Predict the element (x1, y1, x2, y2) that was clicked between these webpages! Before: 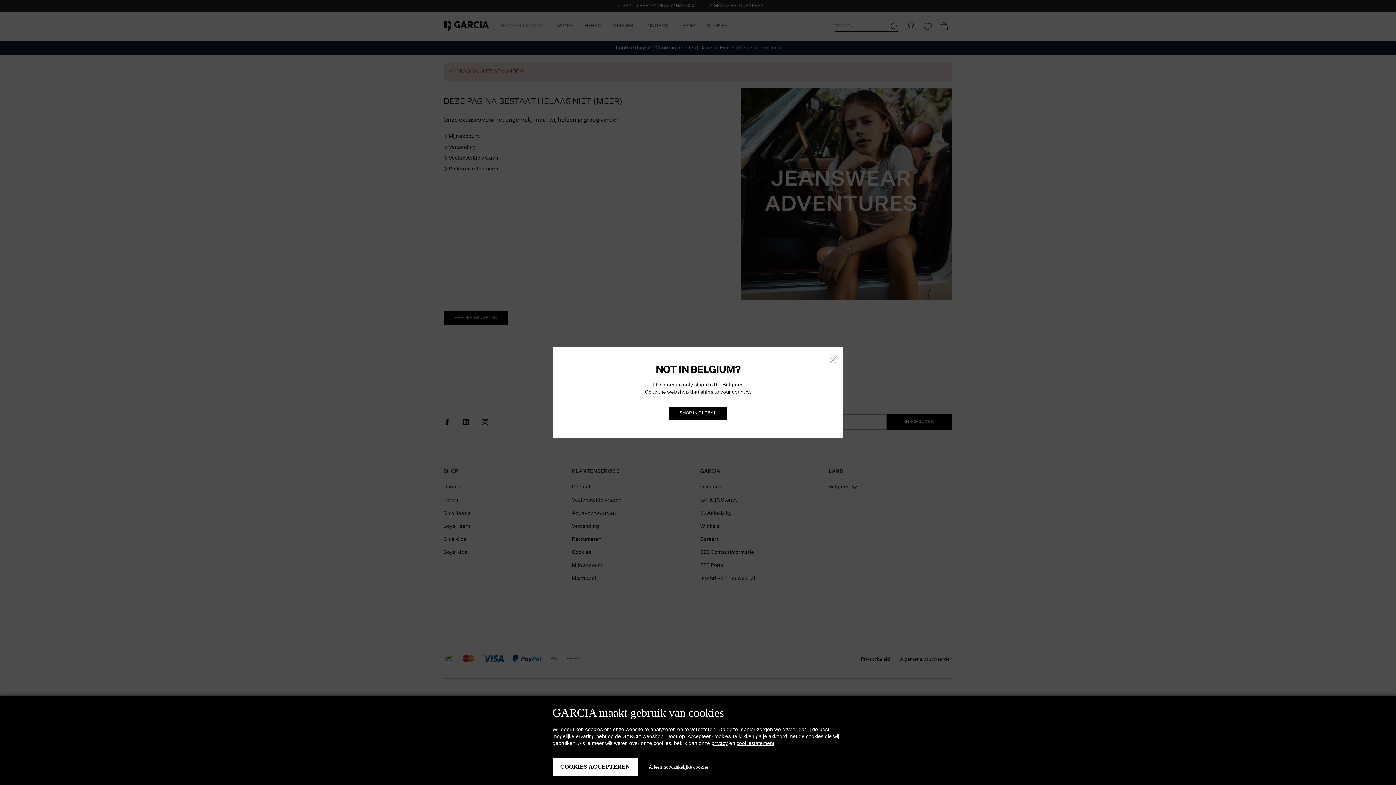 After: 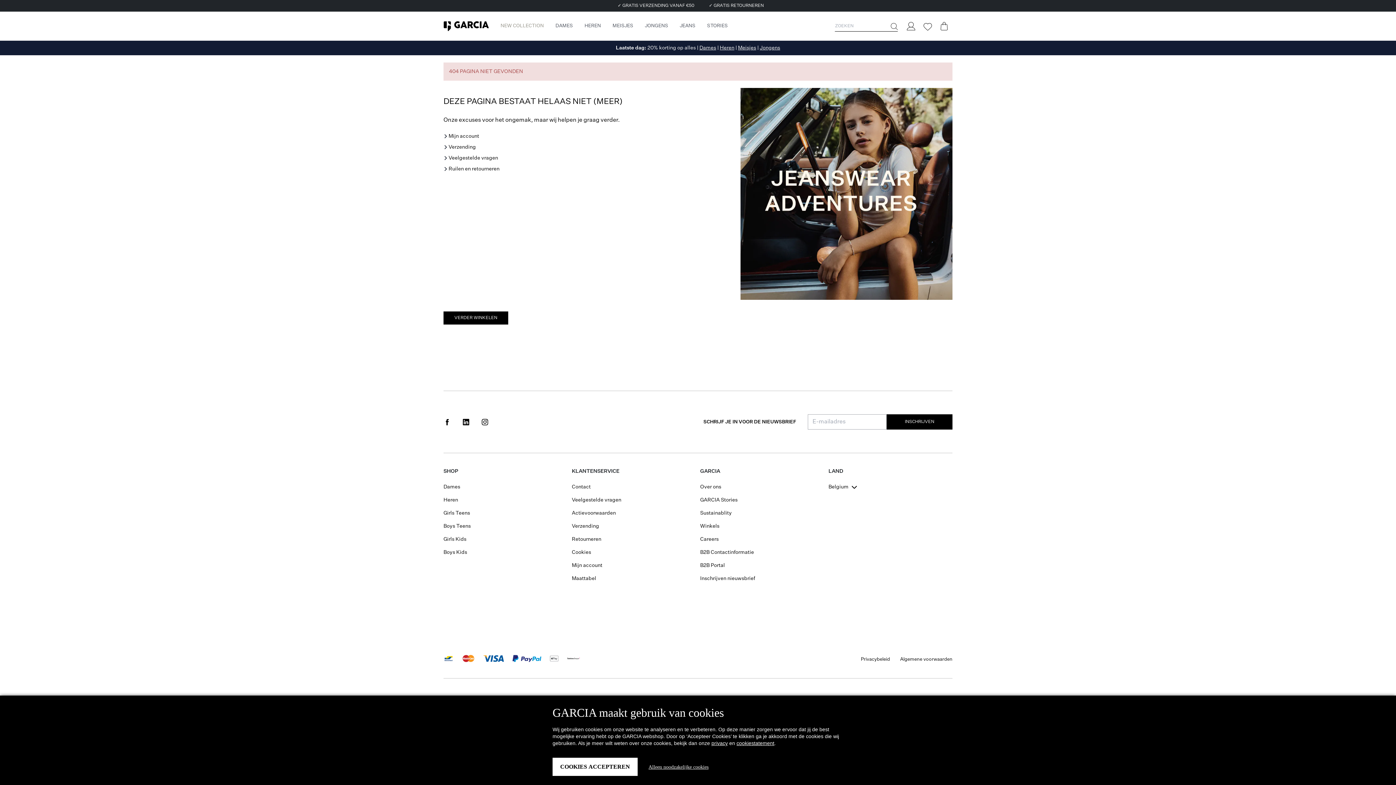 Action: bbox: (829, 354, 840, 365)